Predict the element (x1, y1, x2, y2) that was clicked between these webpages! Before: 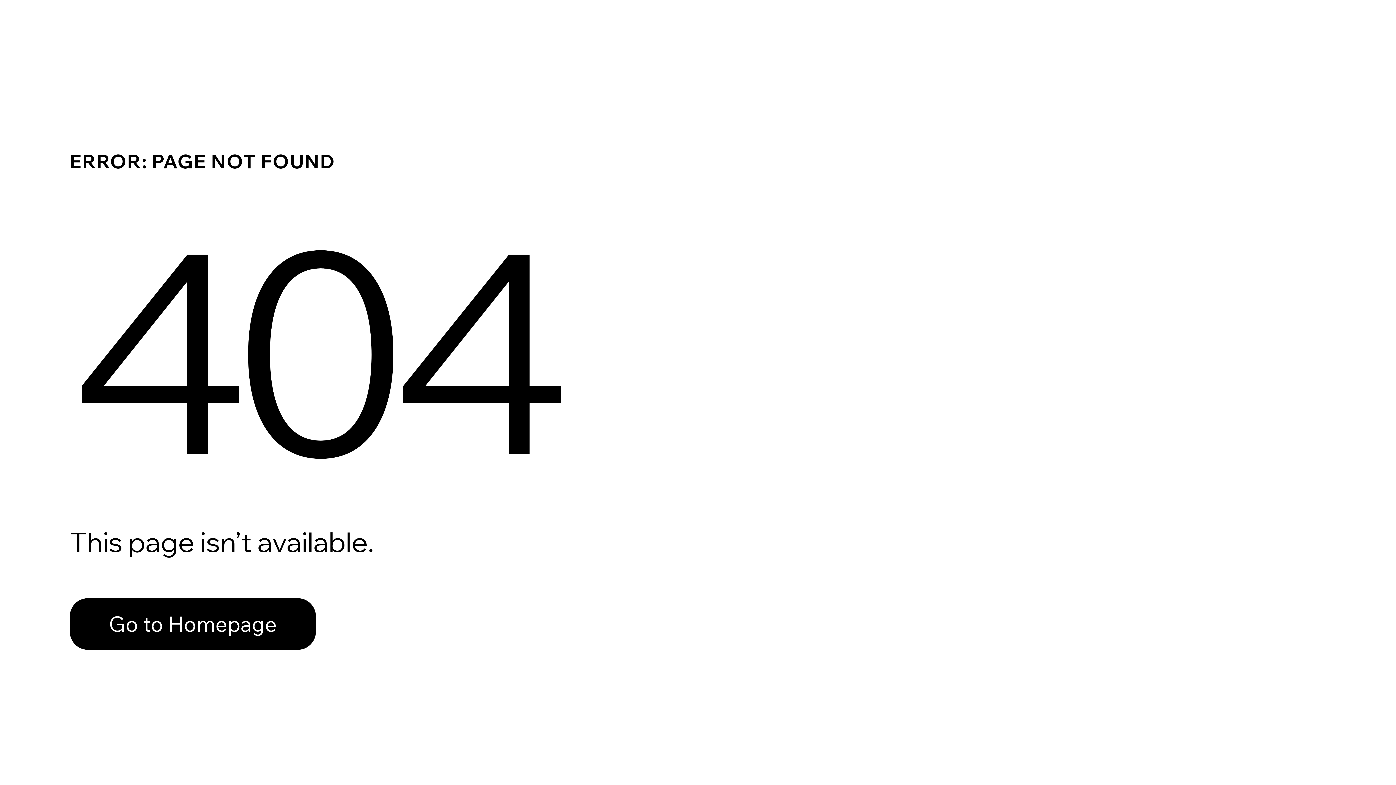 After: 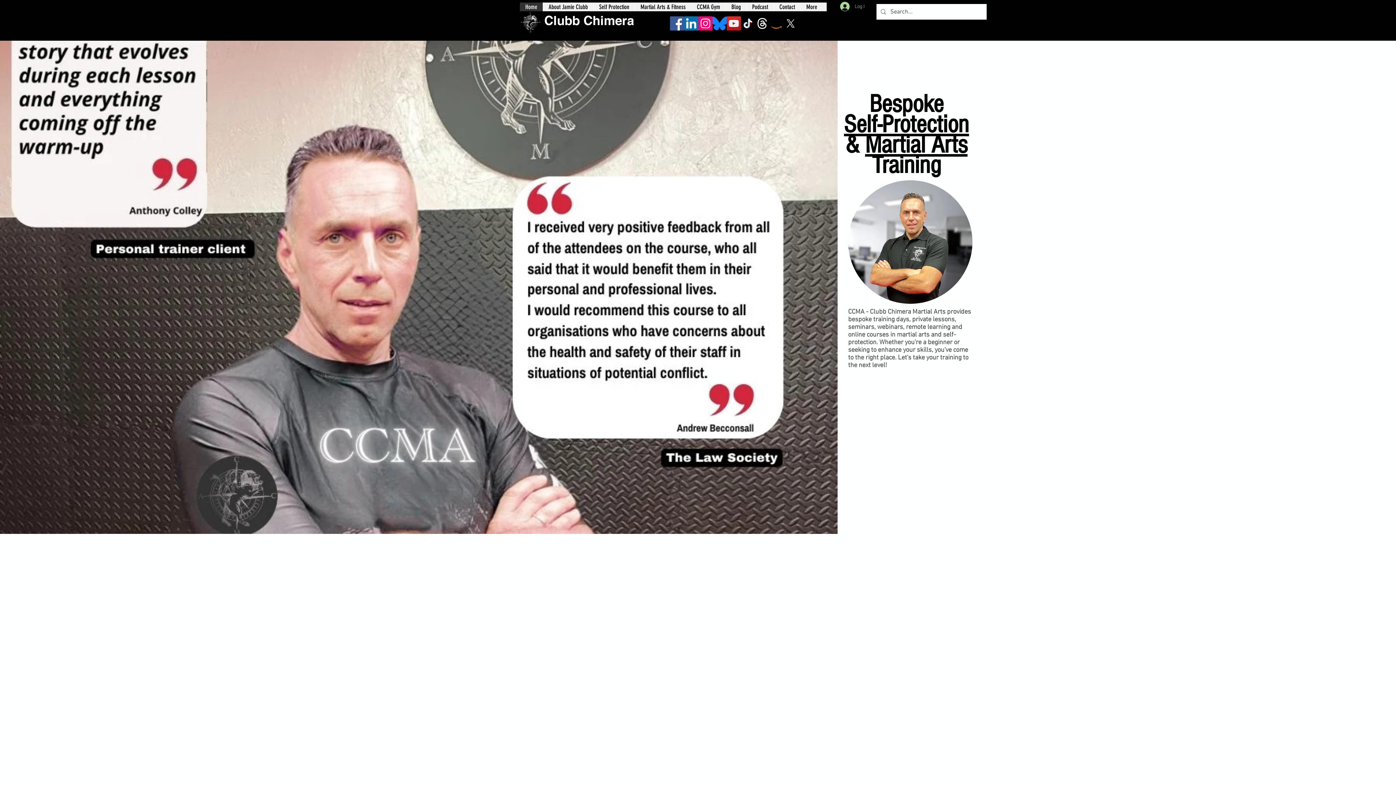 Action: label: Go to Homepage bbox: (69, 598, 316, 650)